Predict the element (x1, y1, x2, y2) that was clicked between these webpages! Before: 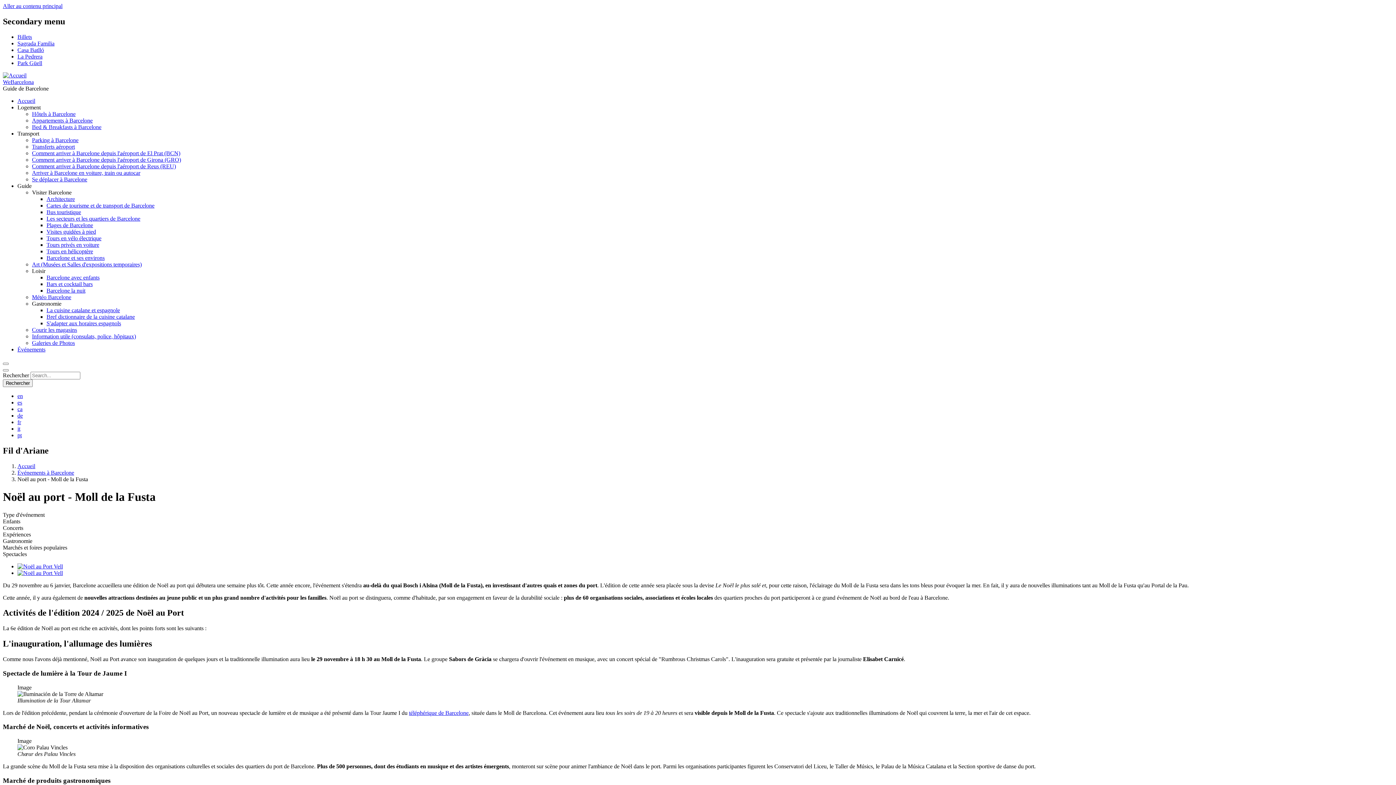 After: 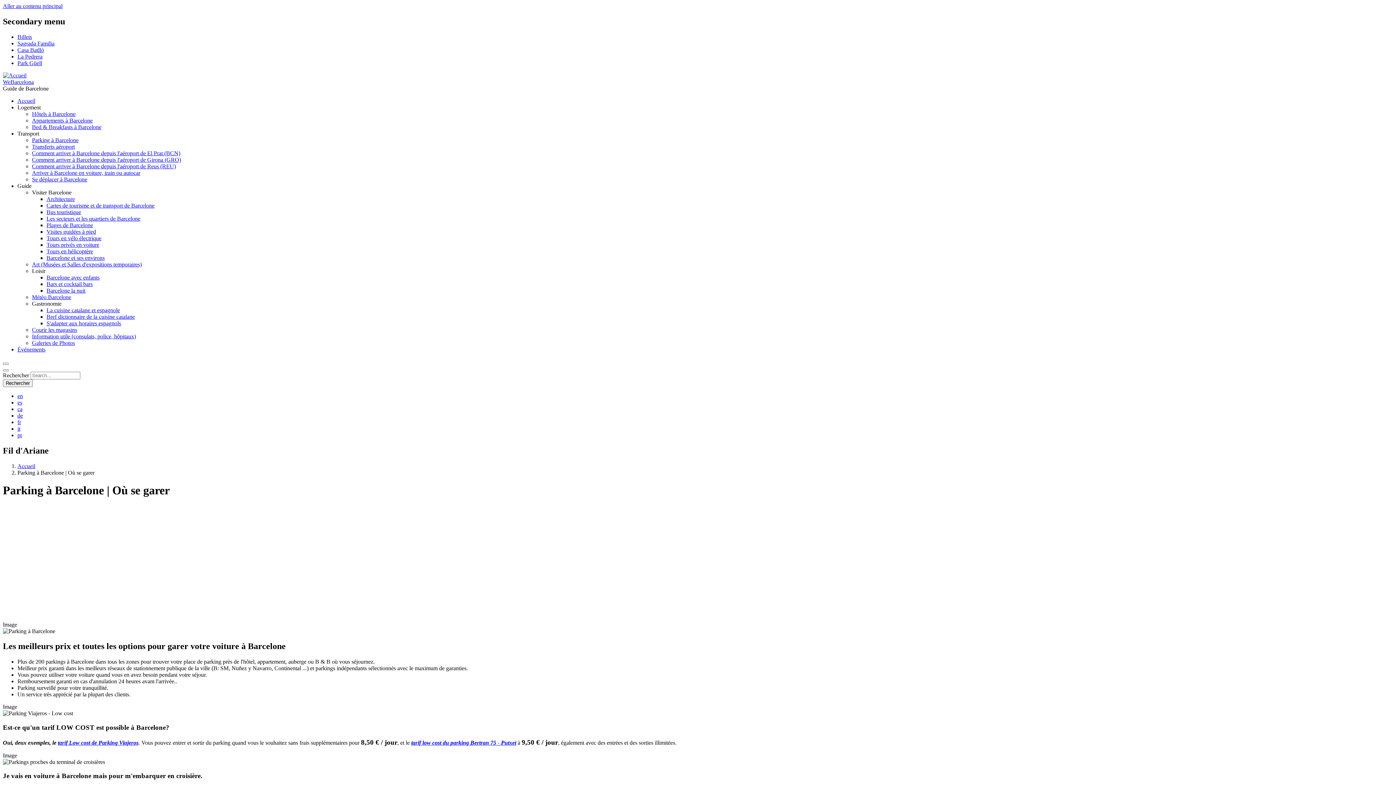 Action: label: Parking à Barcelone bbox: (32, 137, 78, 143)